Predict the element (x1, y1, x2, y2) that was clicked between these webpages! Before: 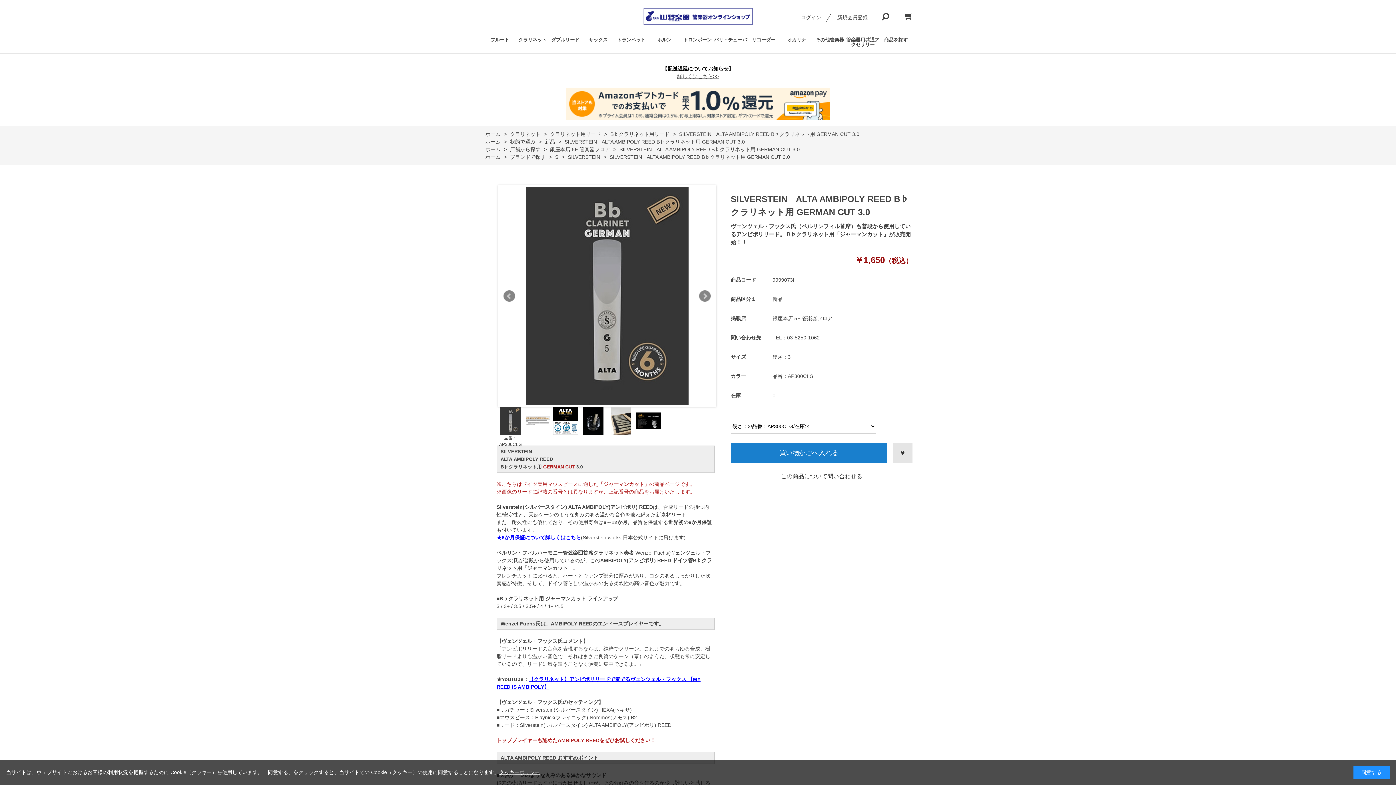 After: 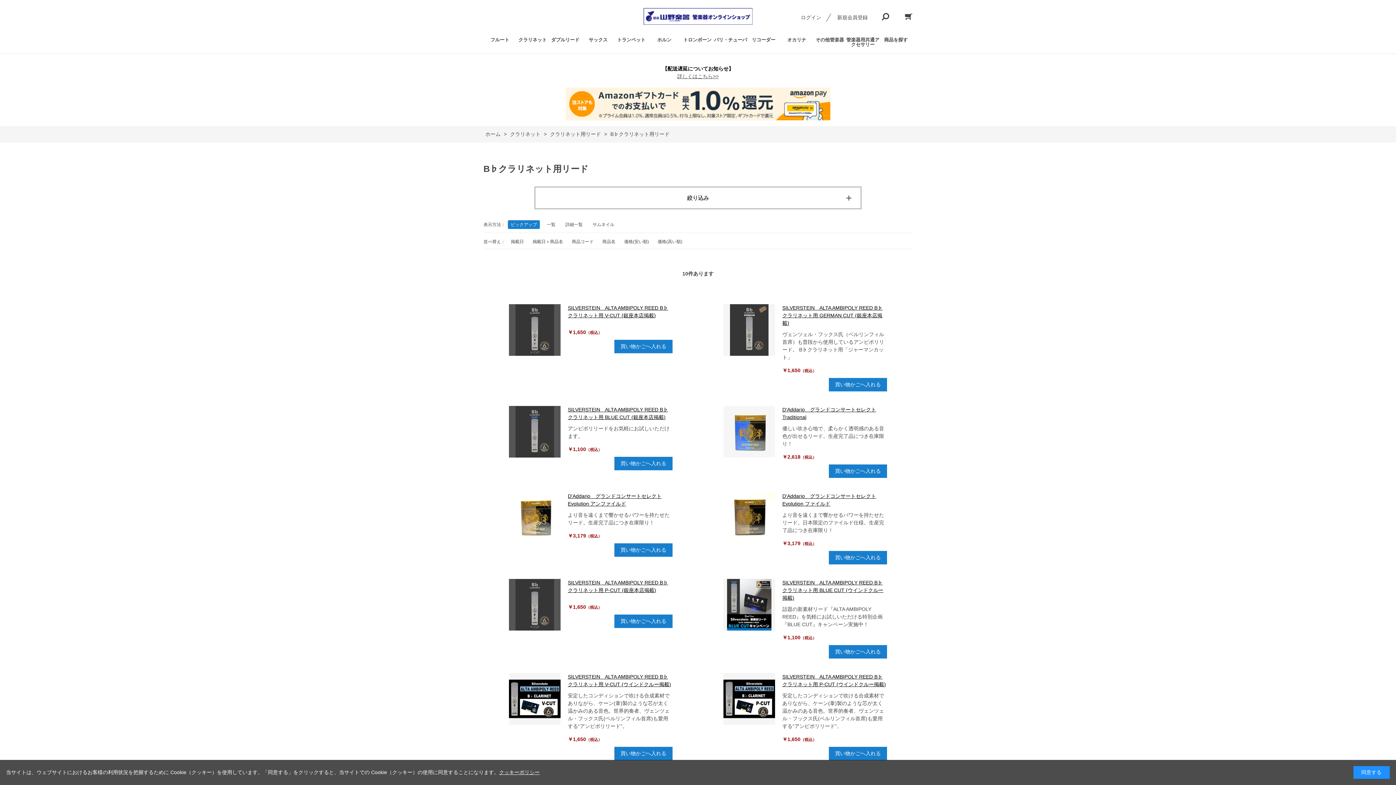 Action: bbox: (608, 131, 669, 137) label: B♭クラリネット用リード